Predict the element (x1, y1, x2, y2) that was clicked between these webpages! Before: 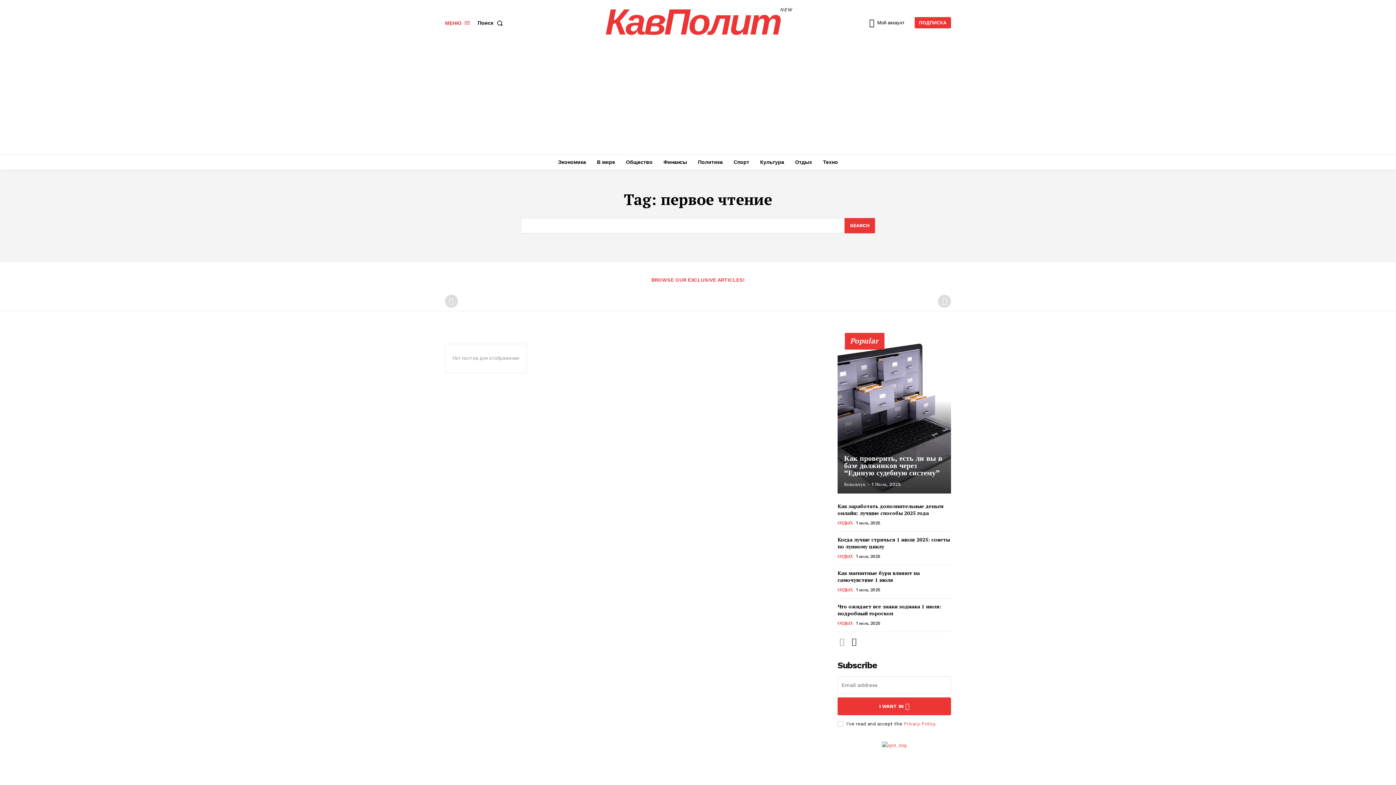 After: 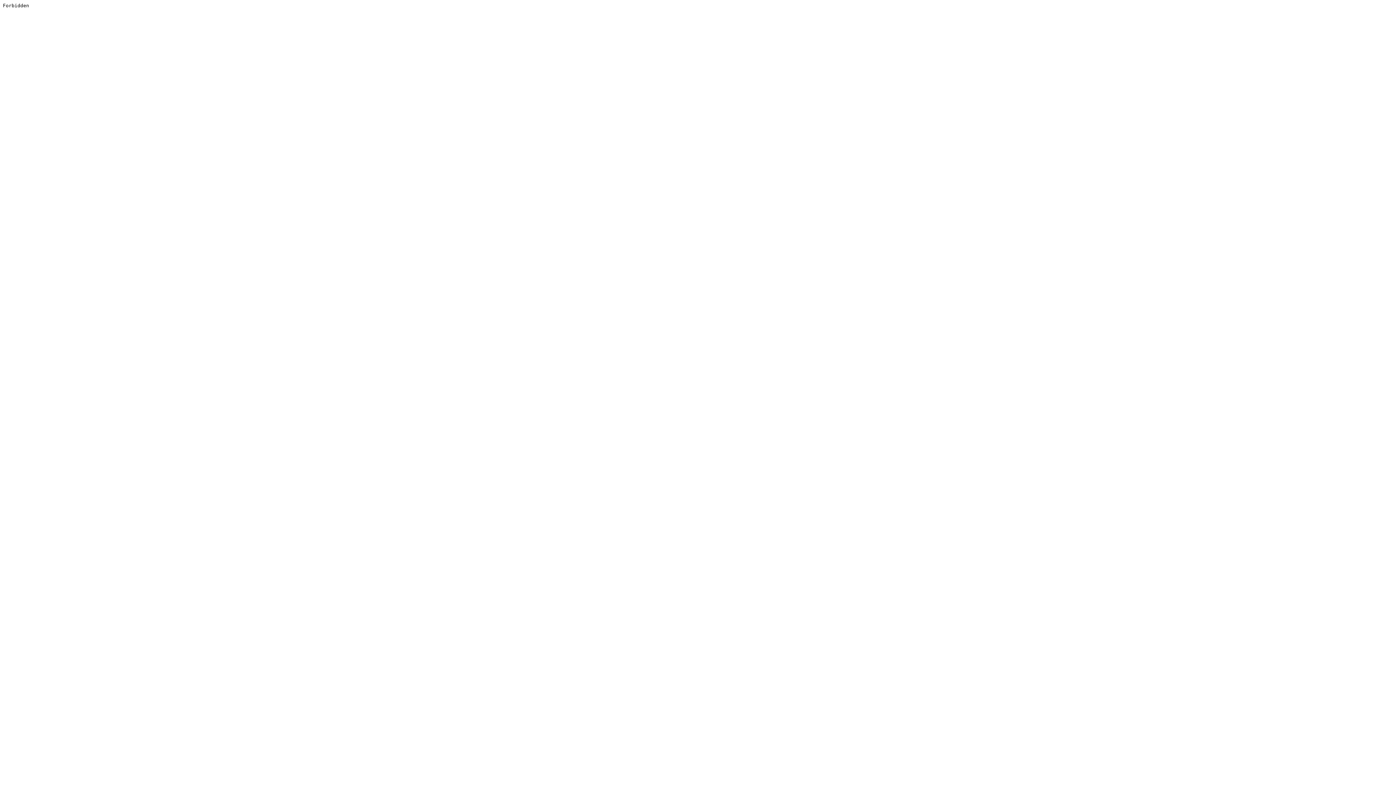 Action: bbox: (882, 741, 906, 749)